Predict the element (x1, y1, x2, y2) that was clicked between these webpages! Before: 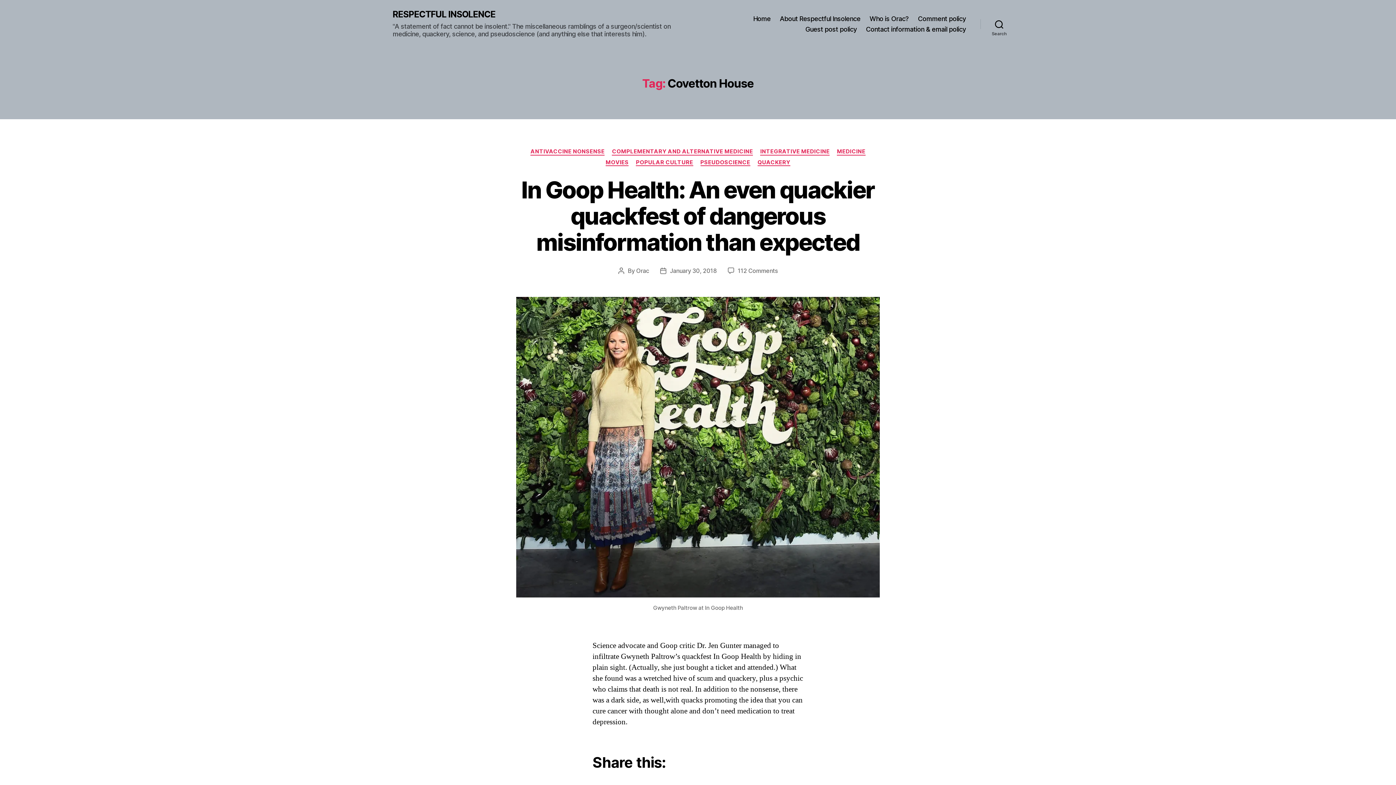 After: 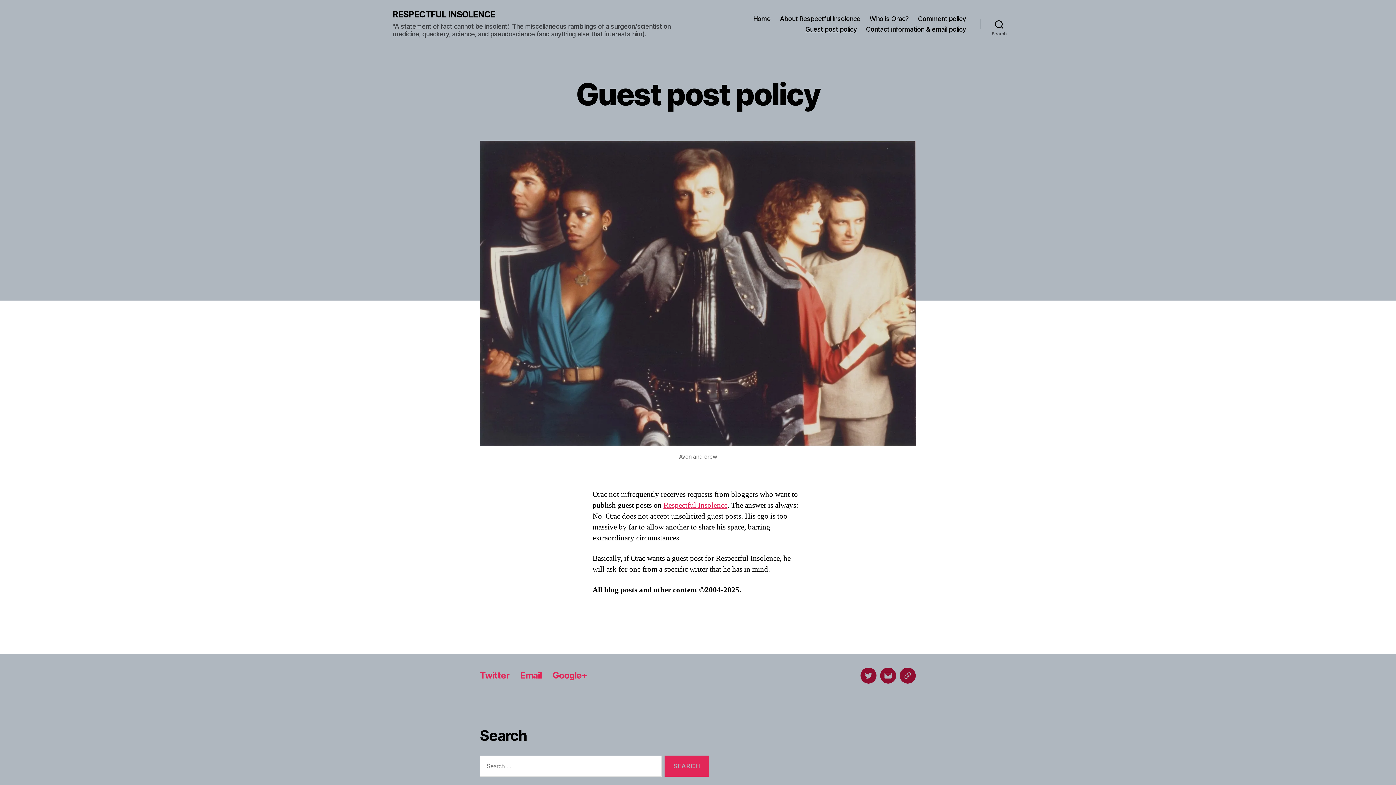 Action: bbox: (805, 25, 857, 33) label: Guest post policy